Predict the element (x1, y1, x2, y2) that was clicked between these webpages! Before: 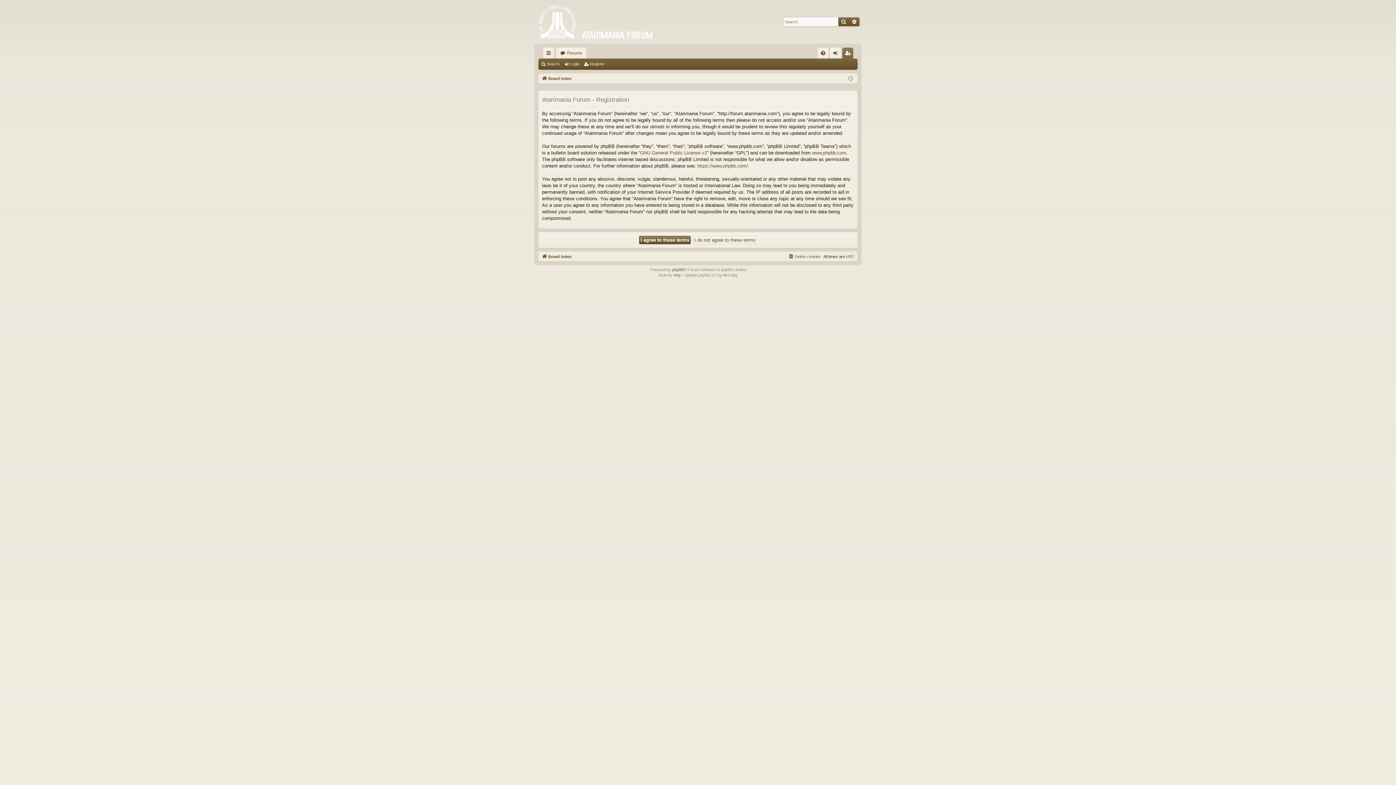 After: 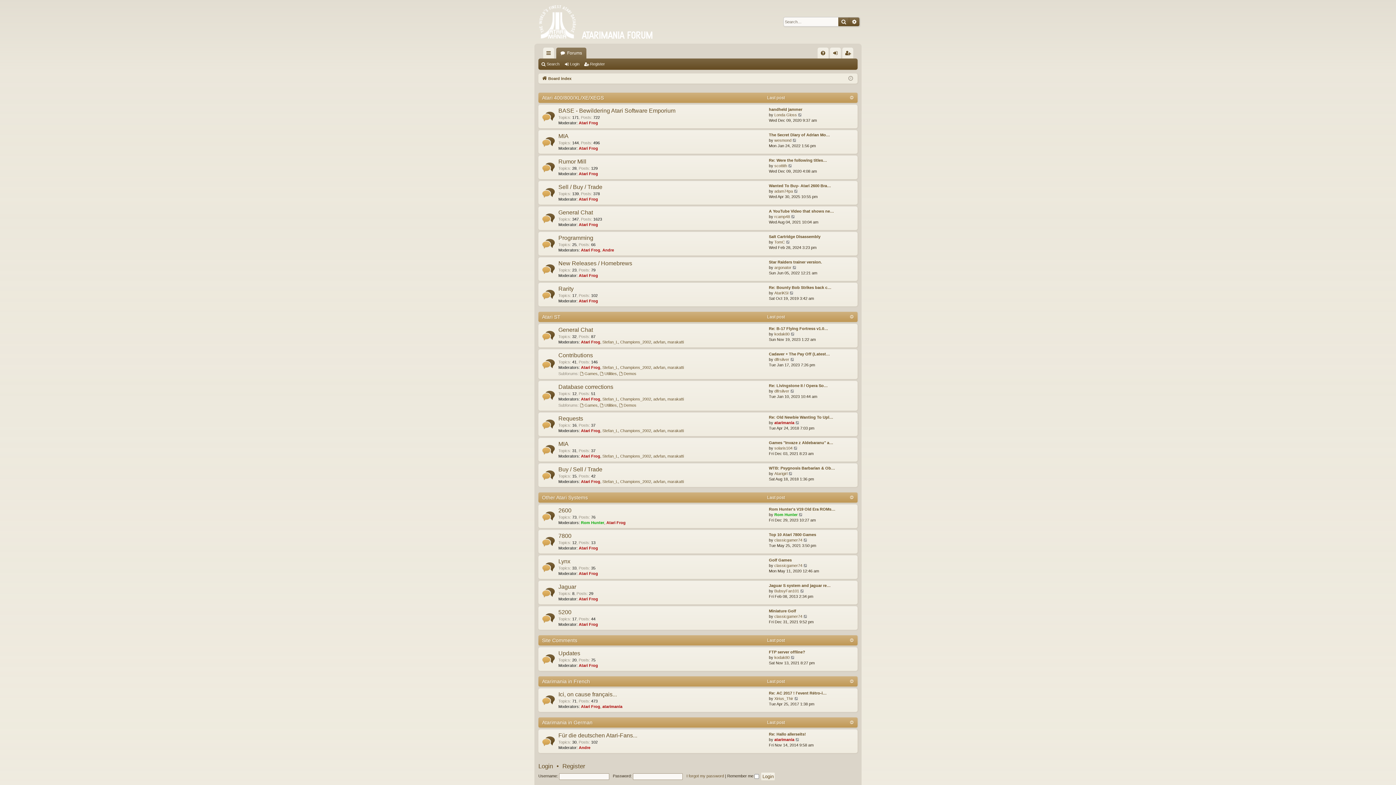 Action: bbox: (541, 252, 571, 260) label: Board index